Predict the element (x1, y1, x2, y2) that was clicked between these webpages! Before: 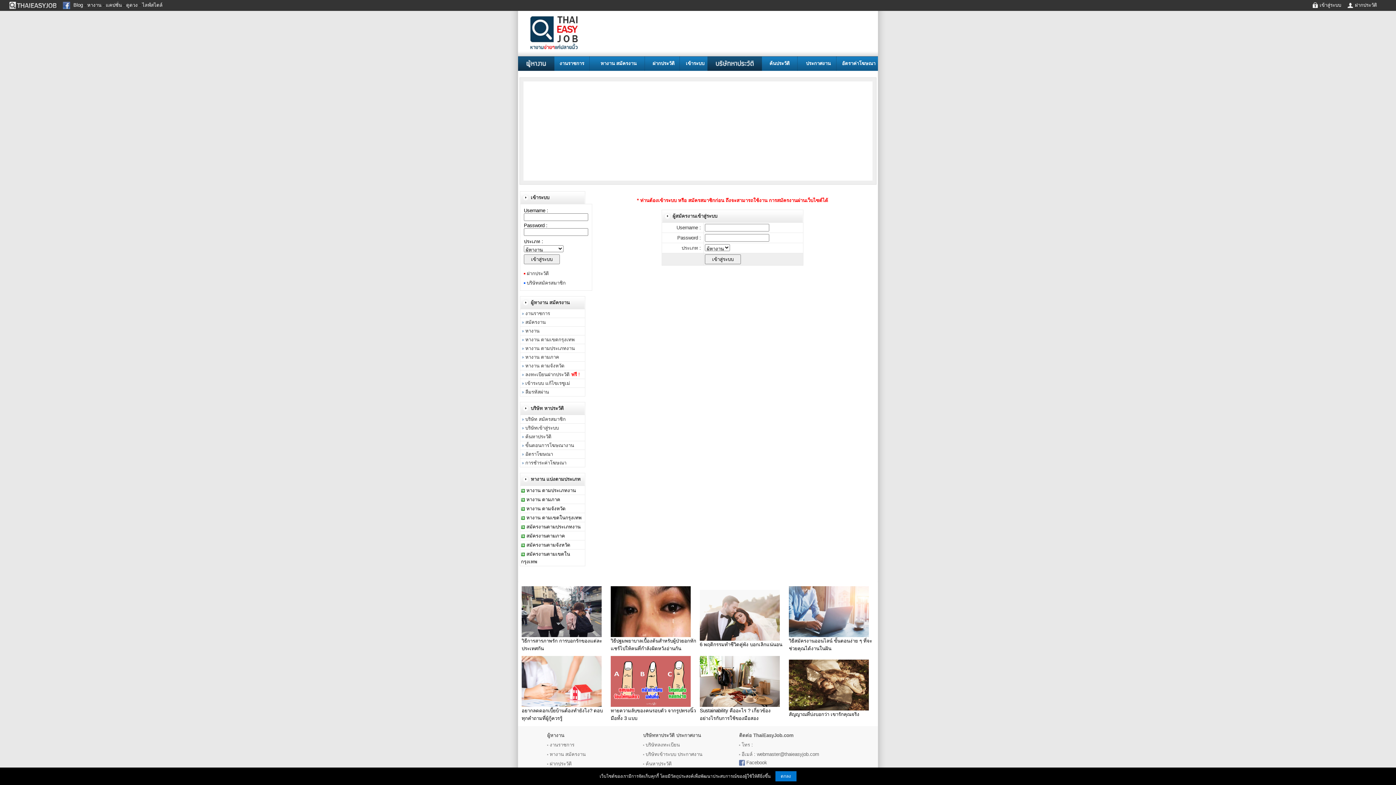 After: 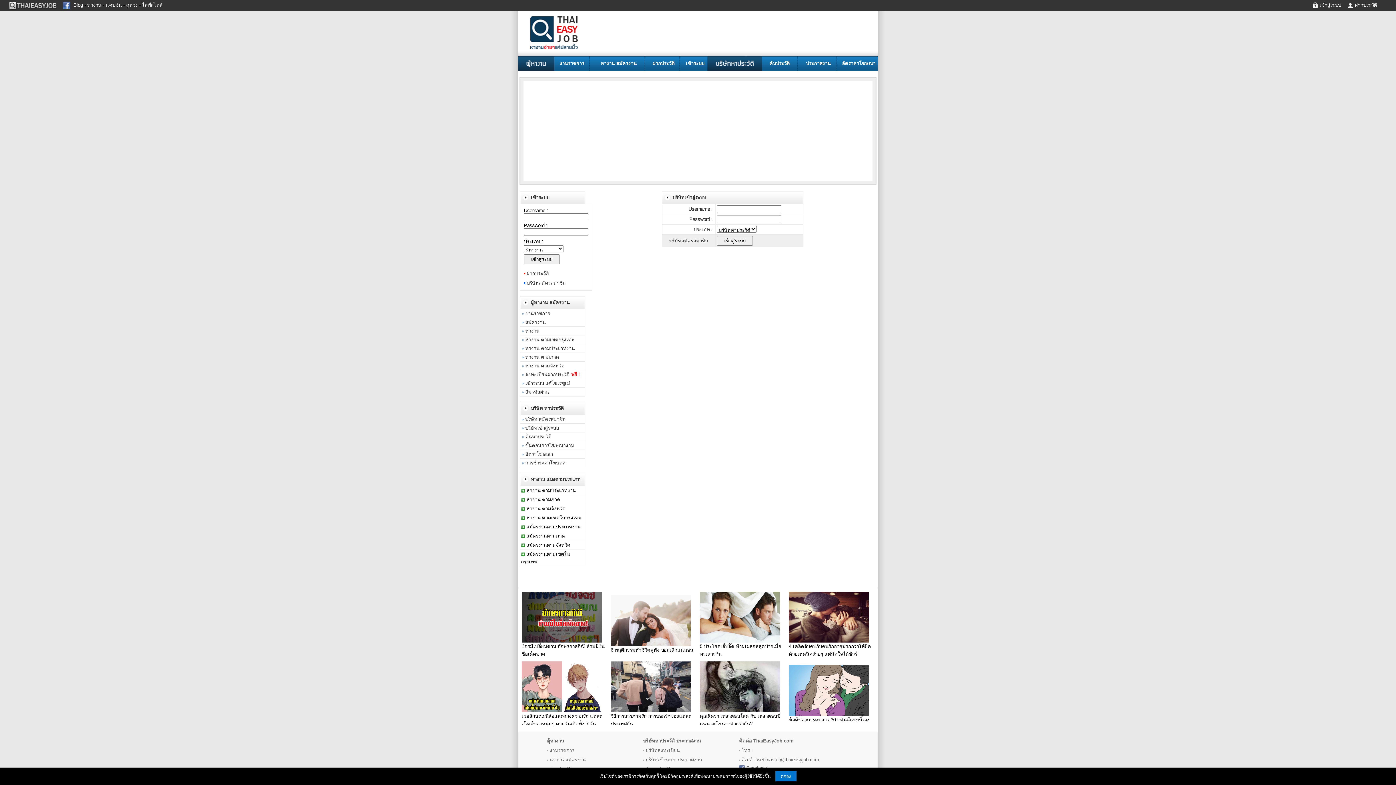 Action: bbox: (806, 60, 830, 66) label: ประกาศงาน